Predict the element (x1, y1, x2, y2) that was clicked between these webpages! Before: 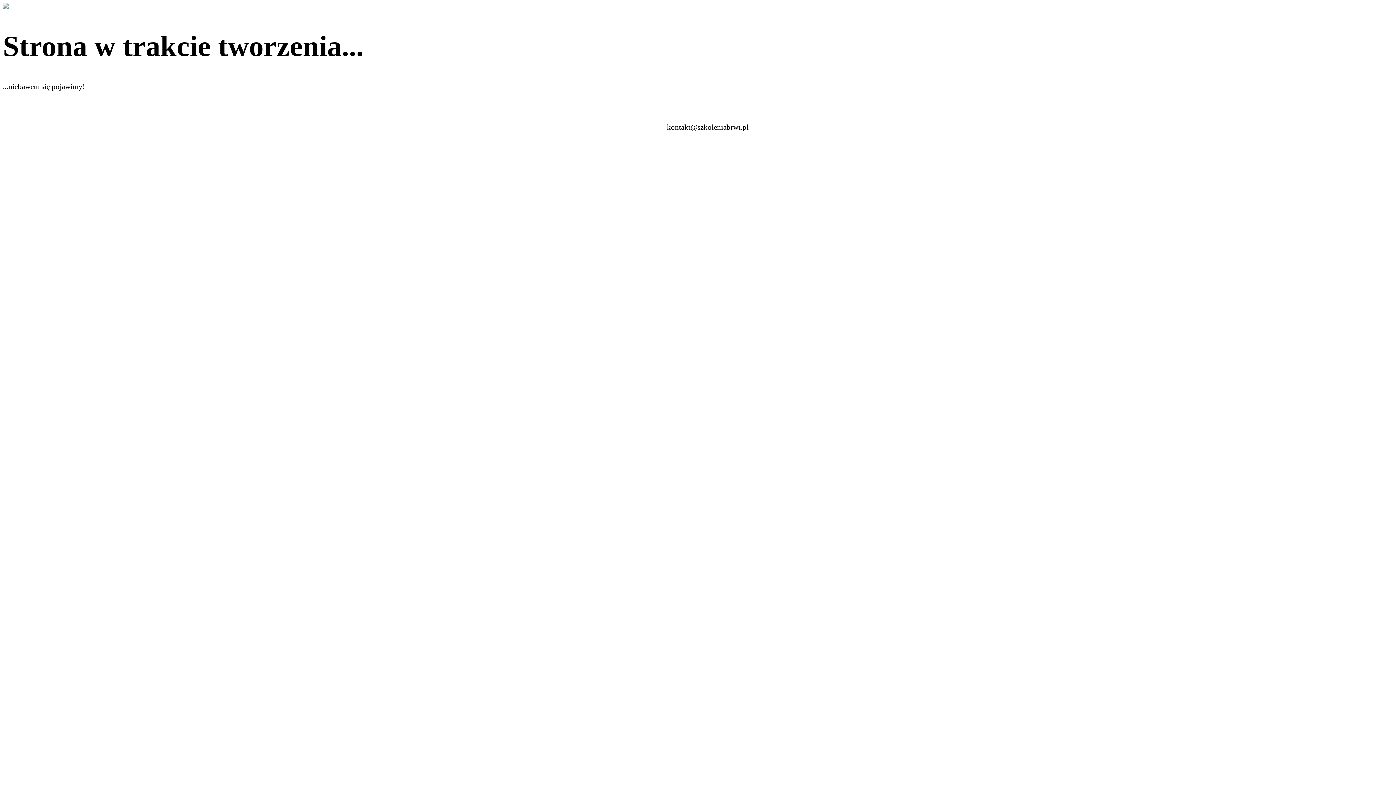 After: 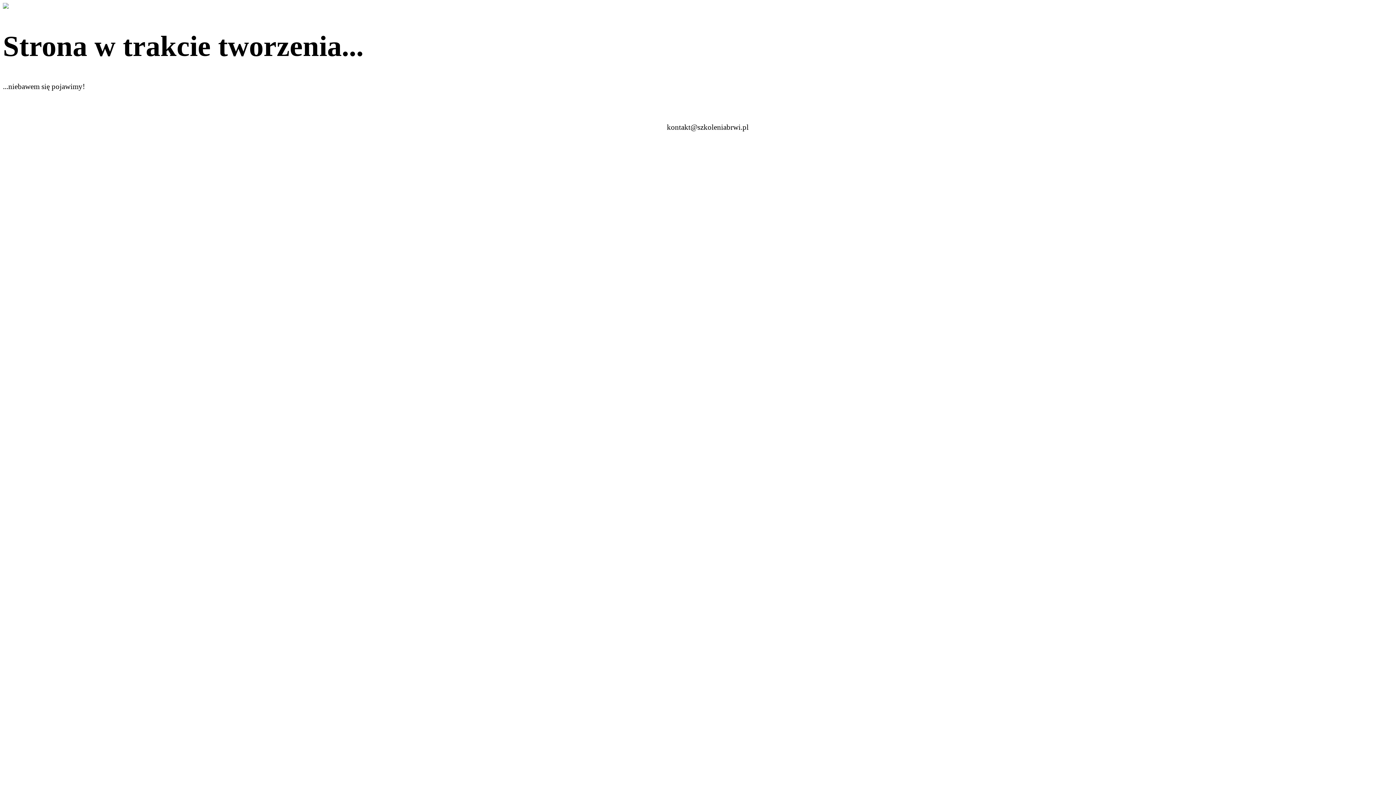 Action: bbox: (2, 2, 1393, 10)